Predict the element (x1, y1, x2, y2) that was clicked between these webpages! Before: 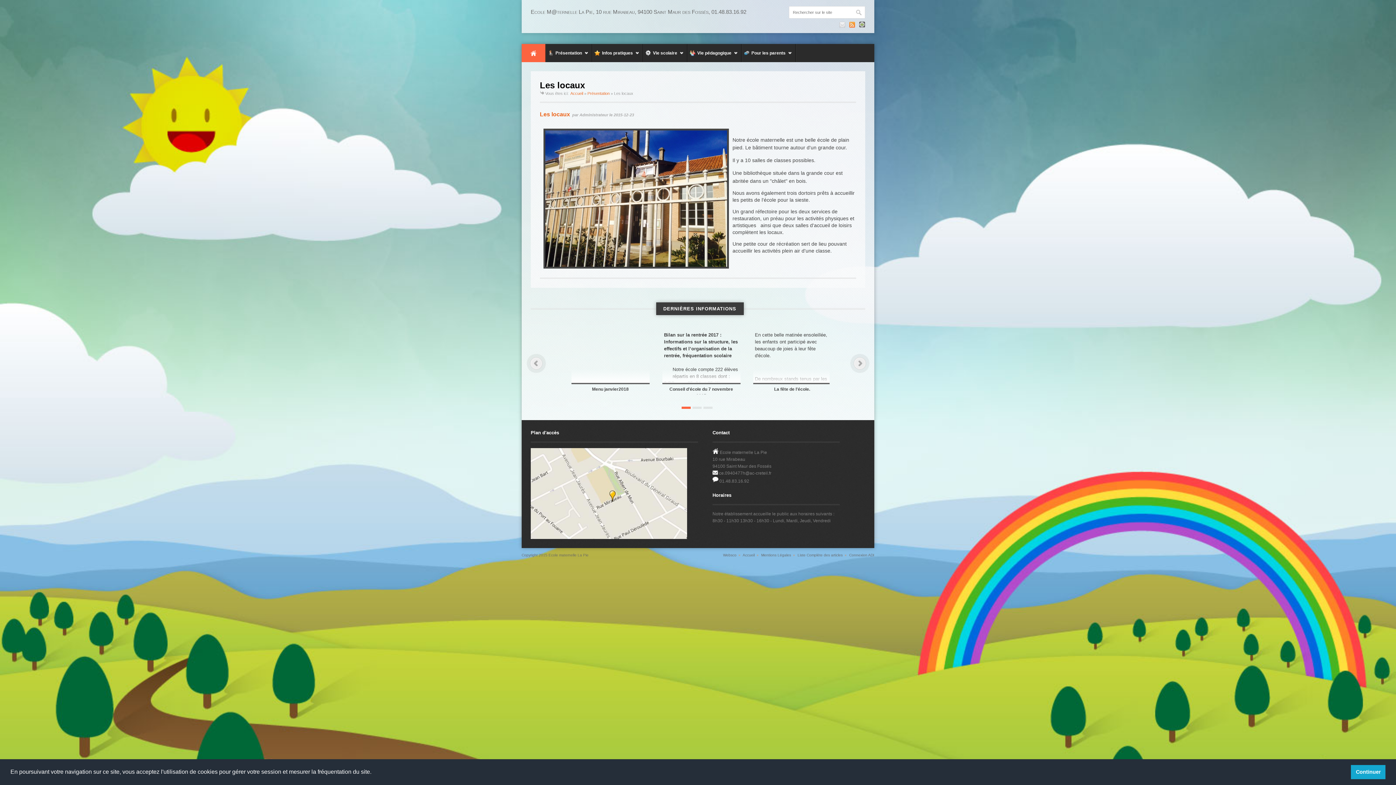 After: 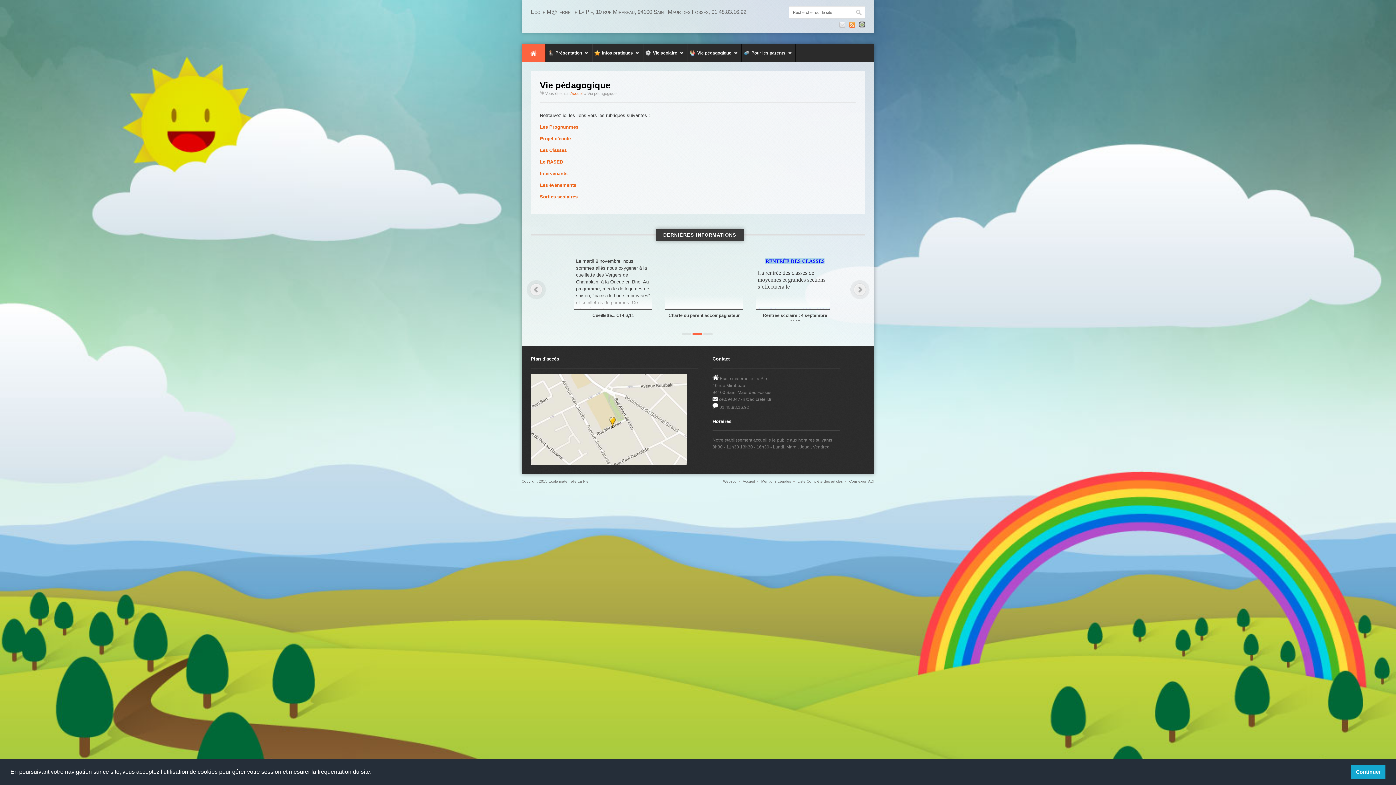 Action: bbox: (687, 44, 741, 62) label:   Vie pédagogique
»
»